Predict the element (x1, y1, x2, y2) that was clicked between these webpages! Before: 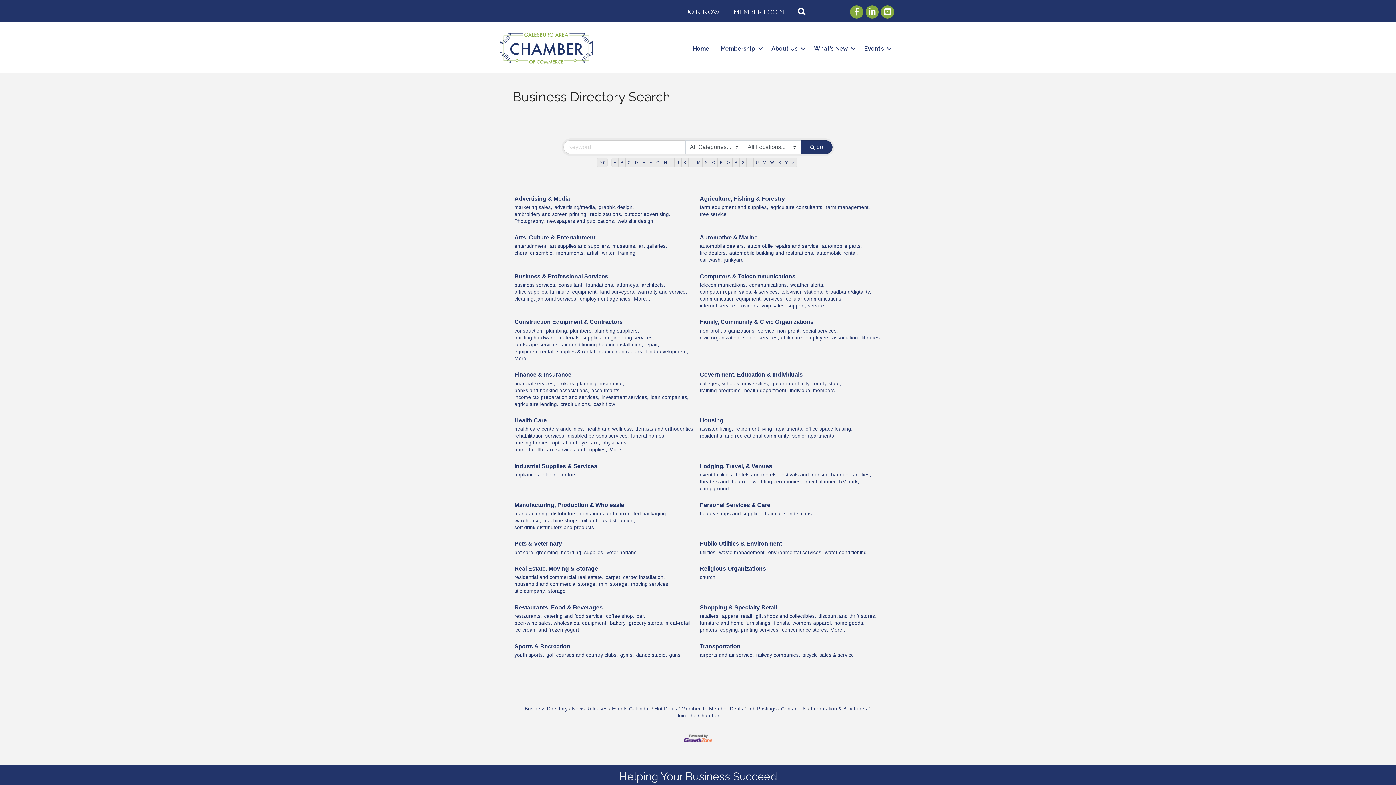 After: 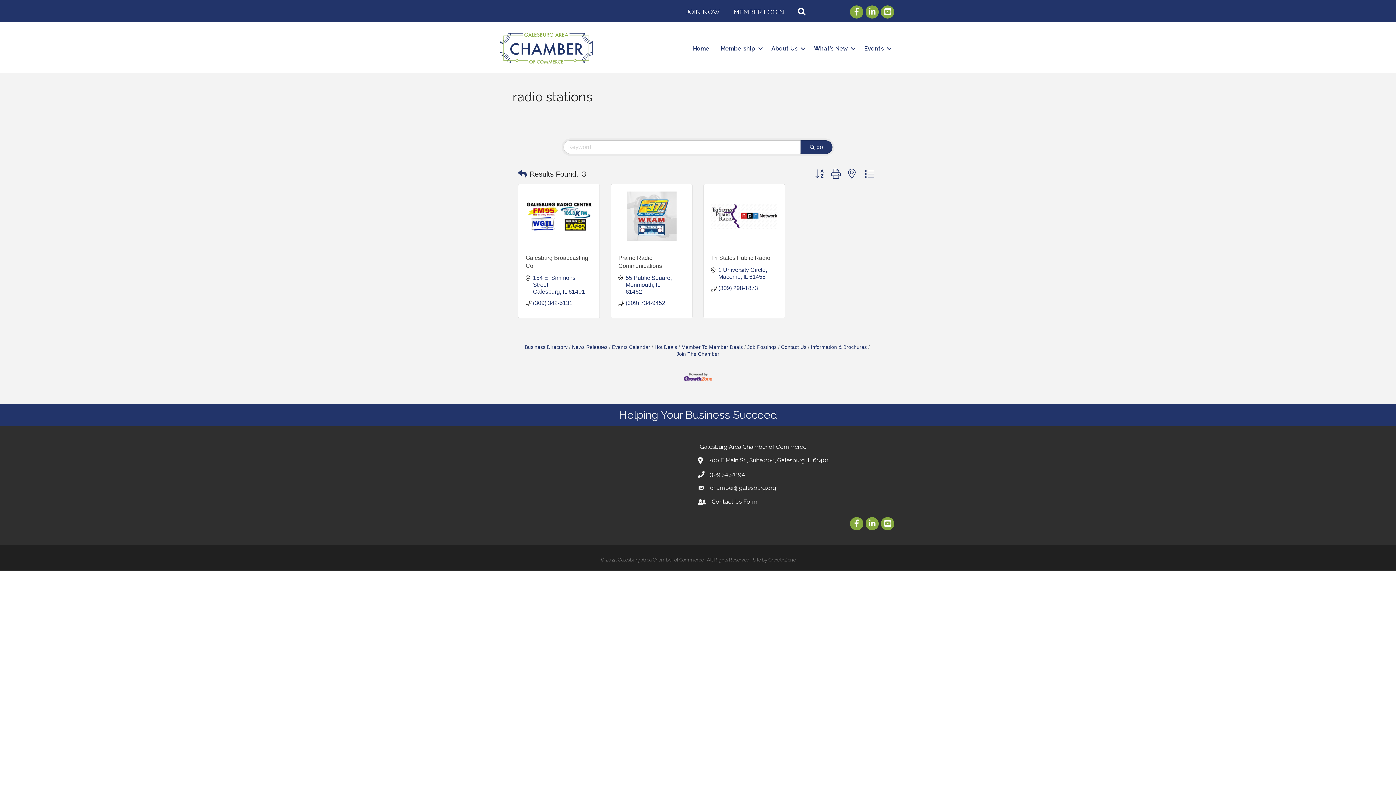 Action: bbox: (590, 211, 622, 217) label: radio stations,